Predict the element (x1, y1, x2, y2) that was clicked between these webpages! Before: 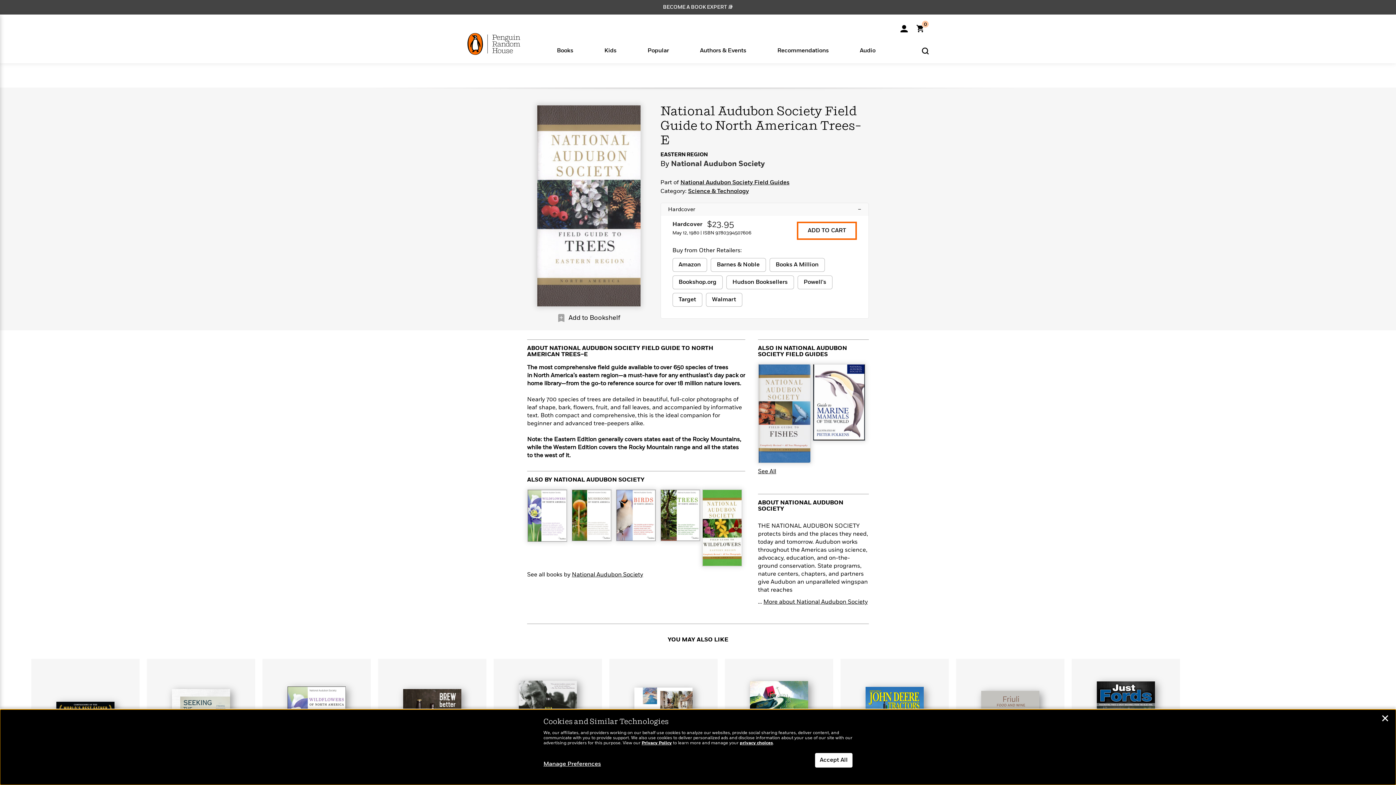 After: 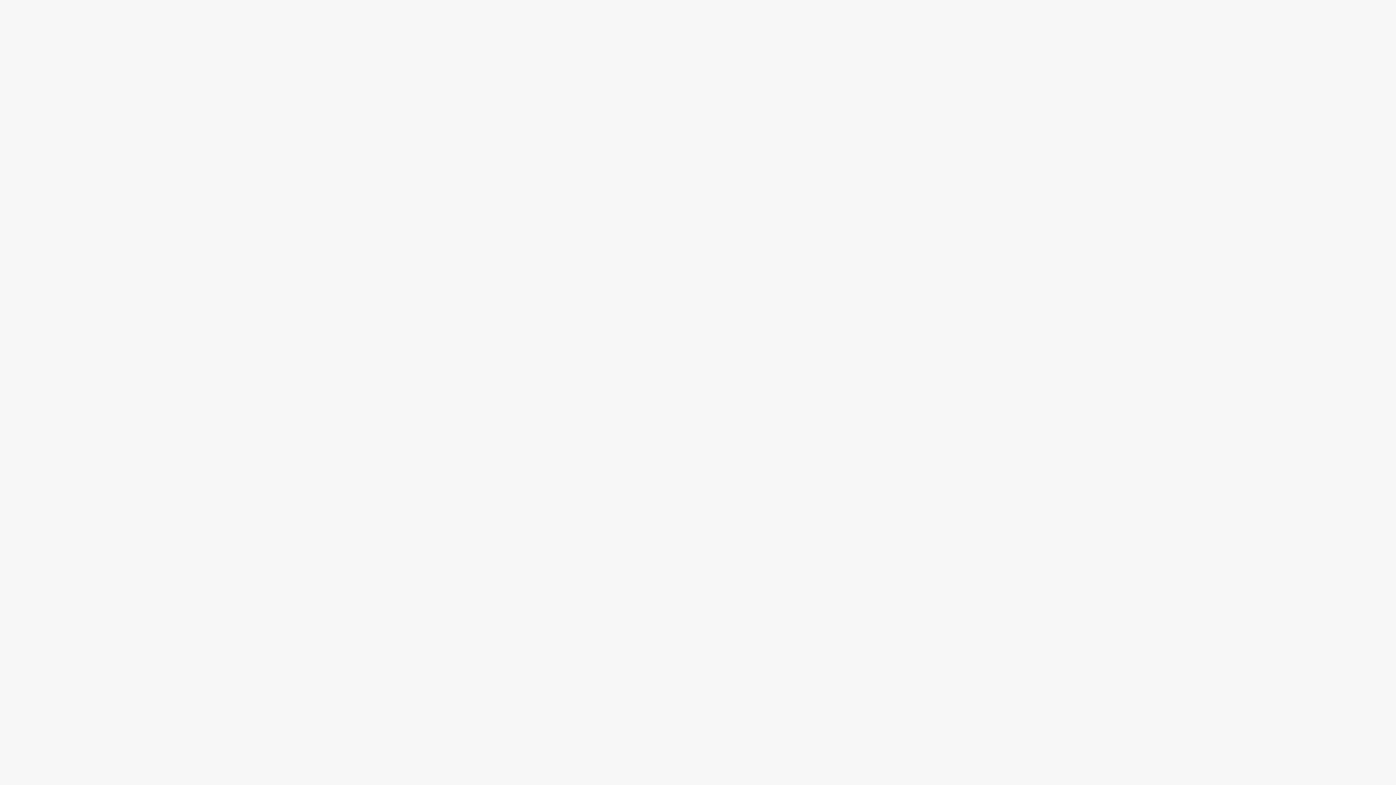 Action: bbox: (557, 314, 565, 322)